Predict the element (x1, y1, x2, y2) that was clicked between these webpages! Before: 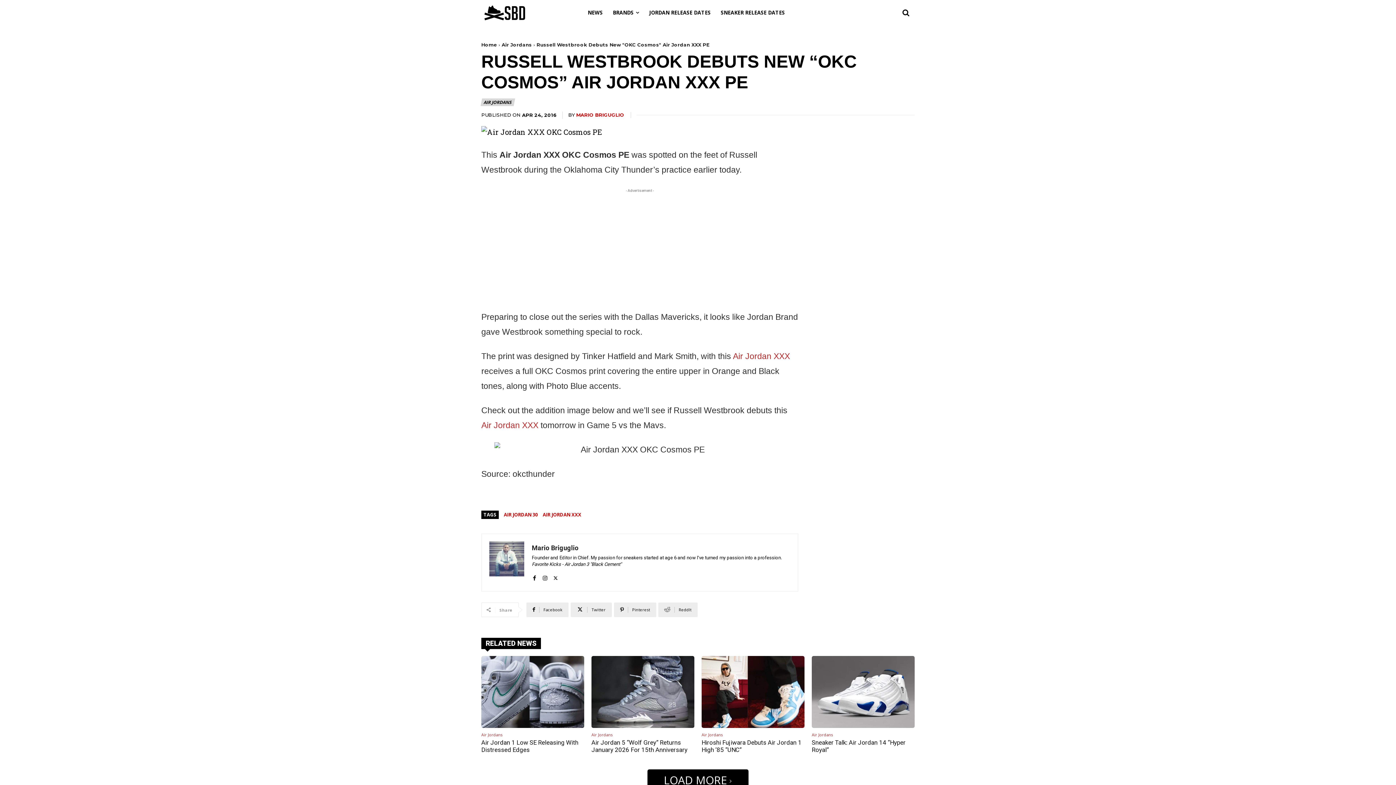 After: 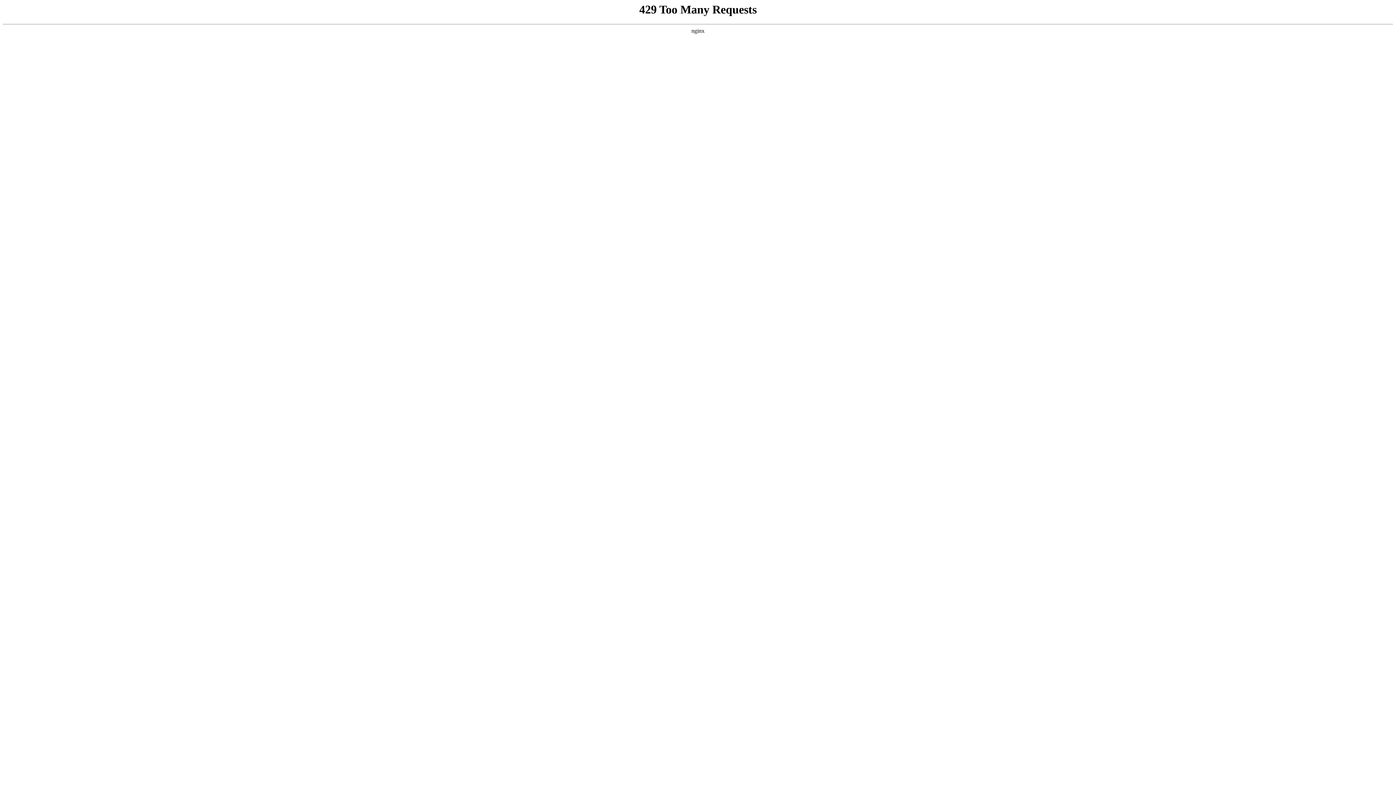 Action: bbox: (591, 656, 694, 728)